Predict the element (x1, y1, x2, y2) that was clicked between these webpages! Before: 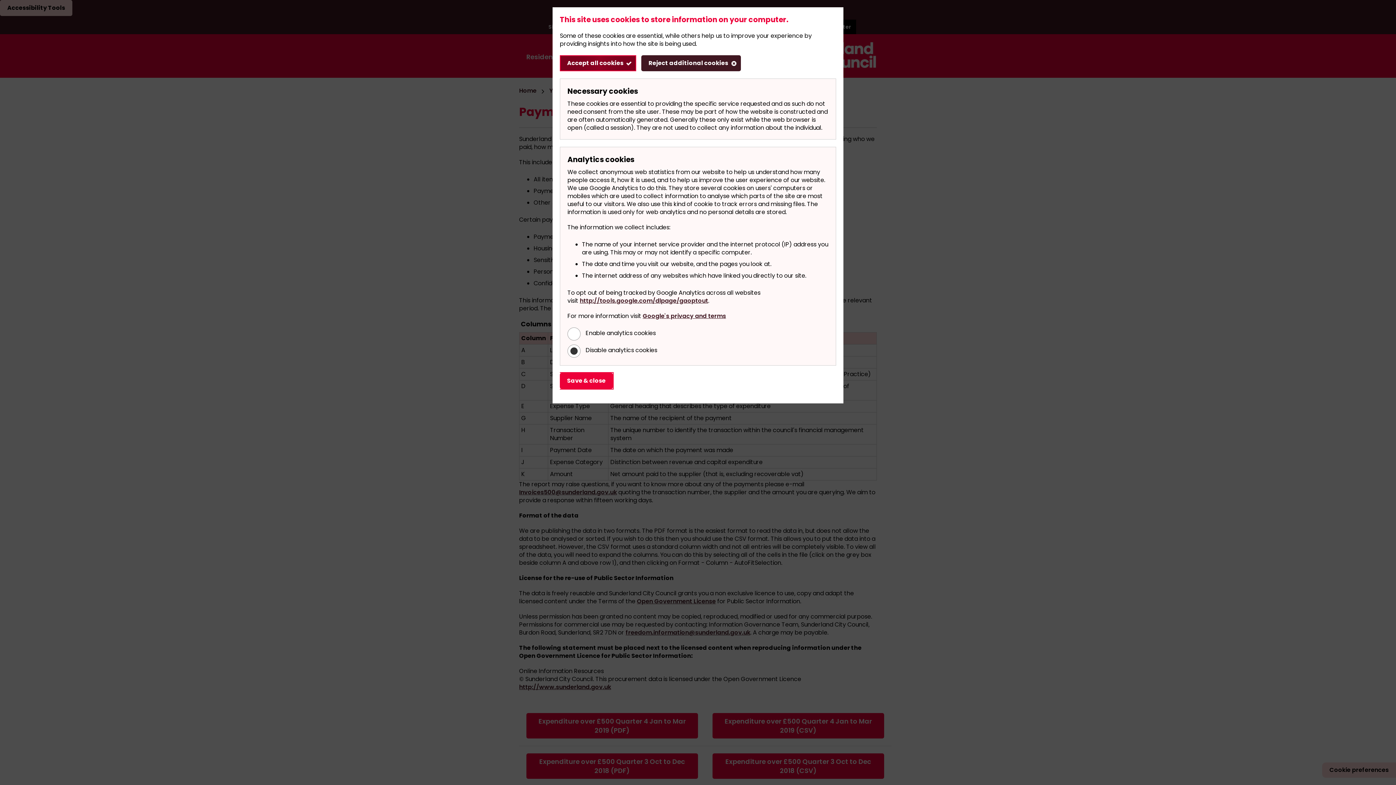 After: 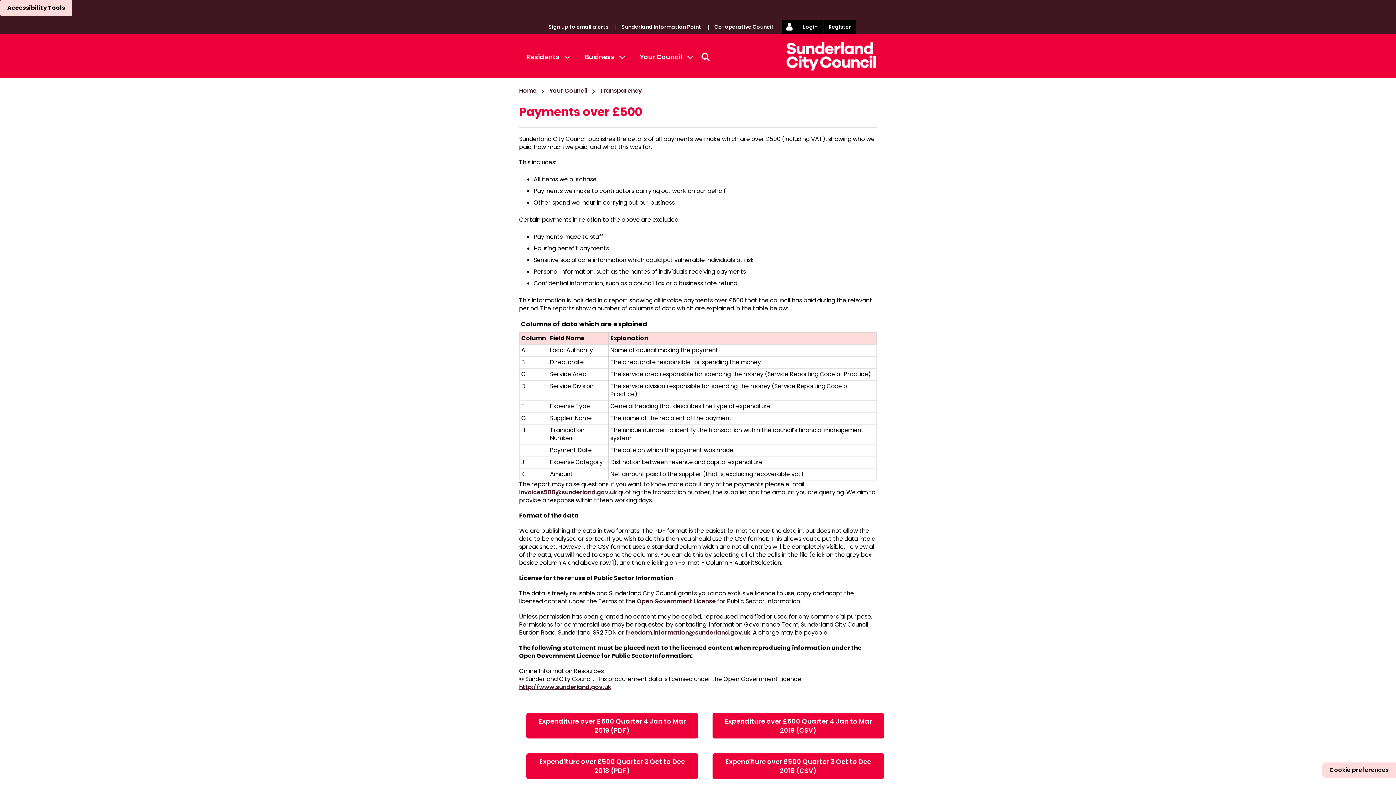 Action: bbox: (641, 55, 741, 71) label: Reject additional cookies